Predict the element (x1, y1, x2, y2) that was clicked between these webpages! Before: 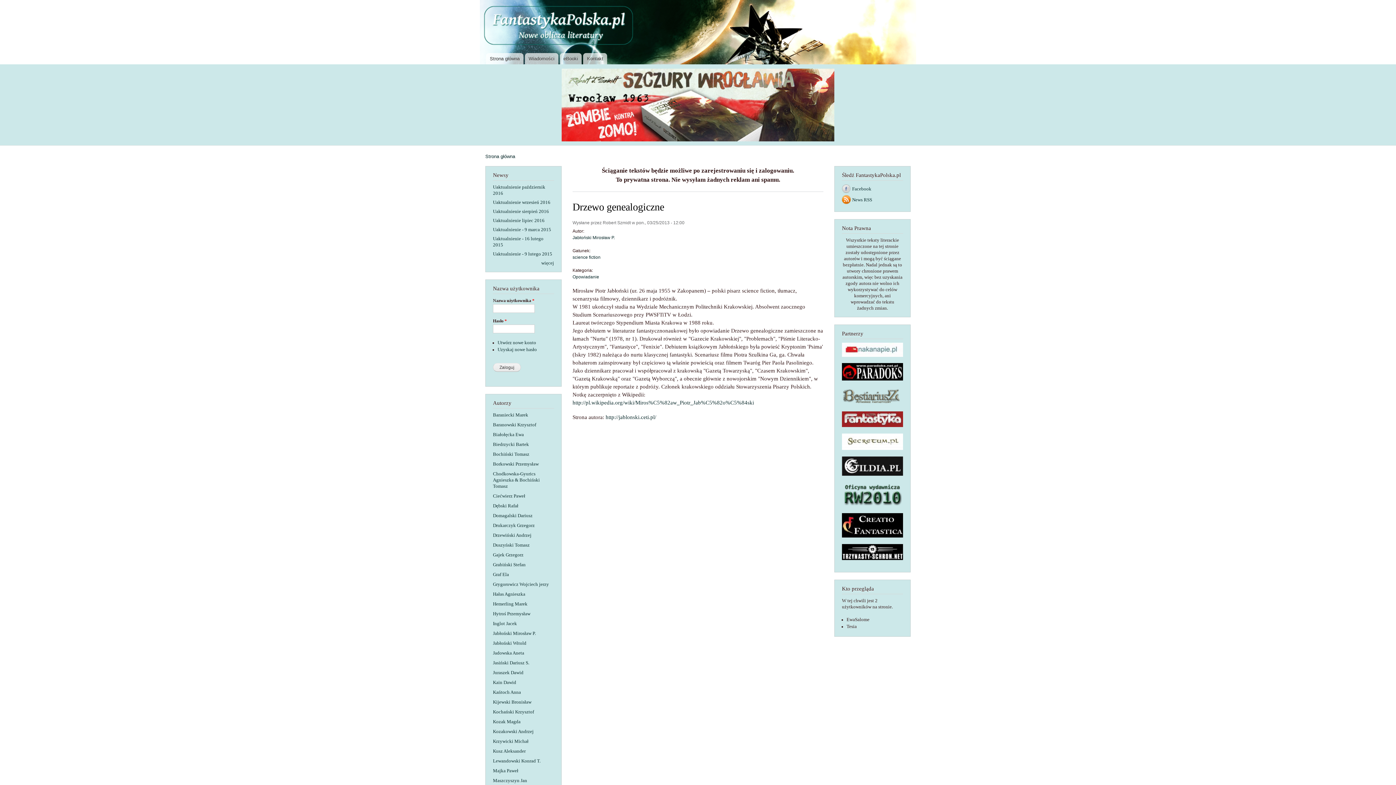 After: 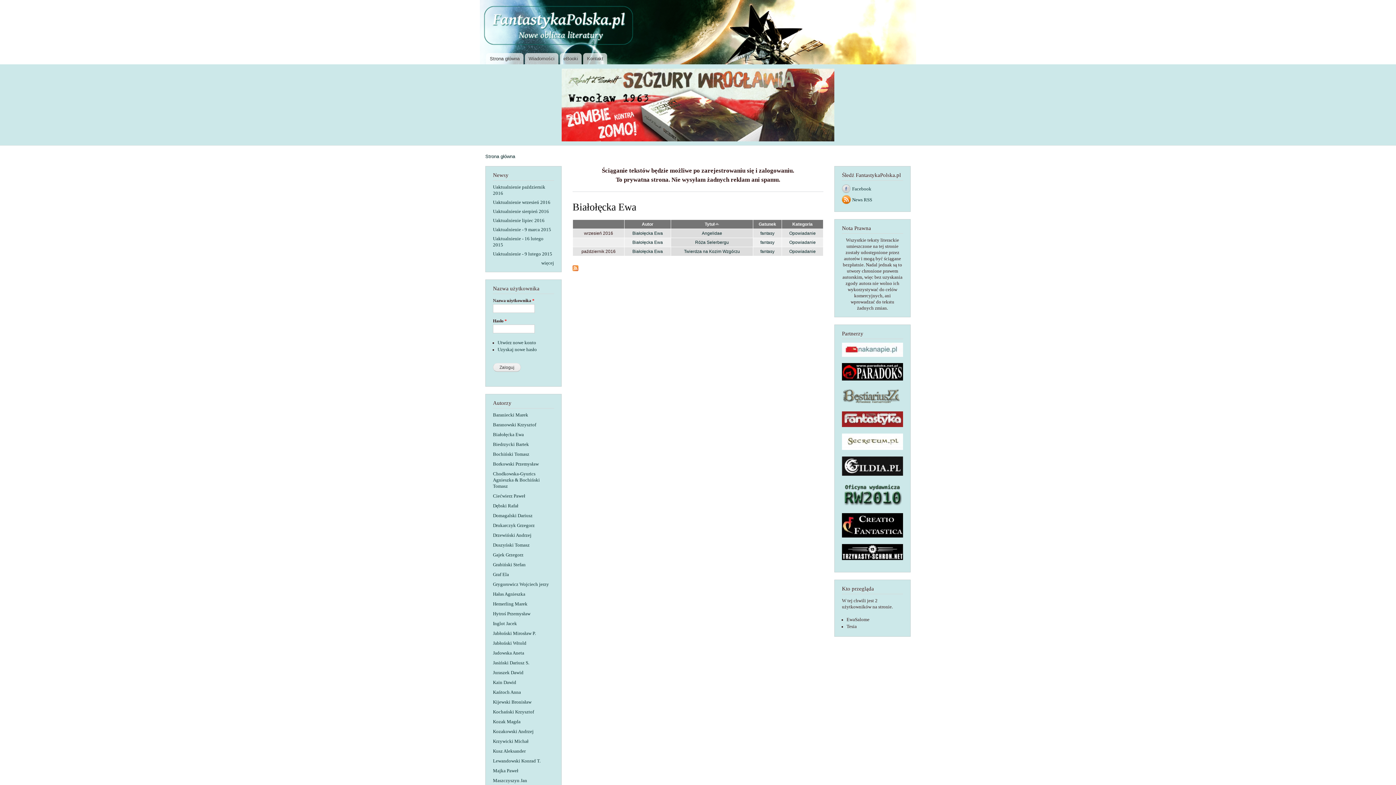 Action: bbox: (493, 432, 524, 437) label: Białołęcka Ewa